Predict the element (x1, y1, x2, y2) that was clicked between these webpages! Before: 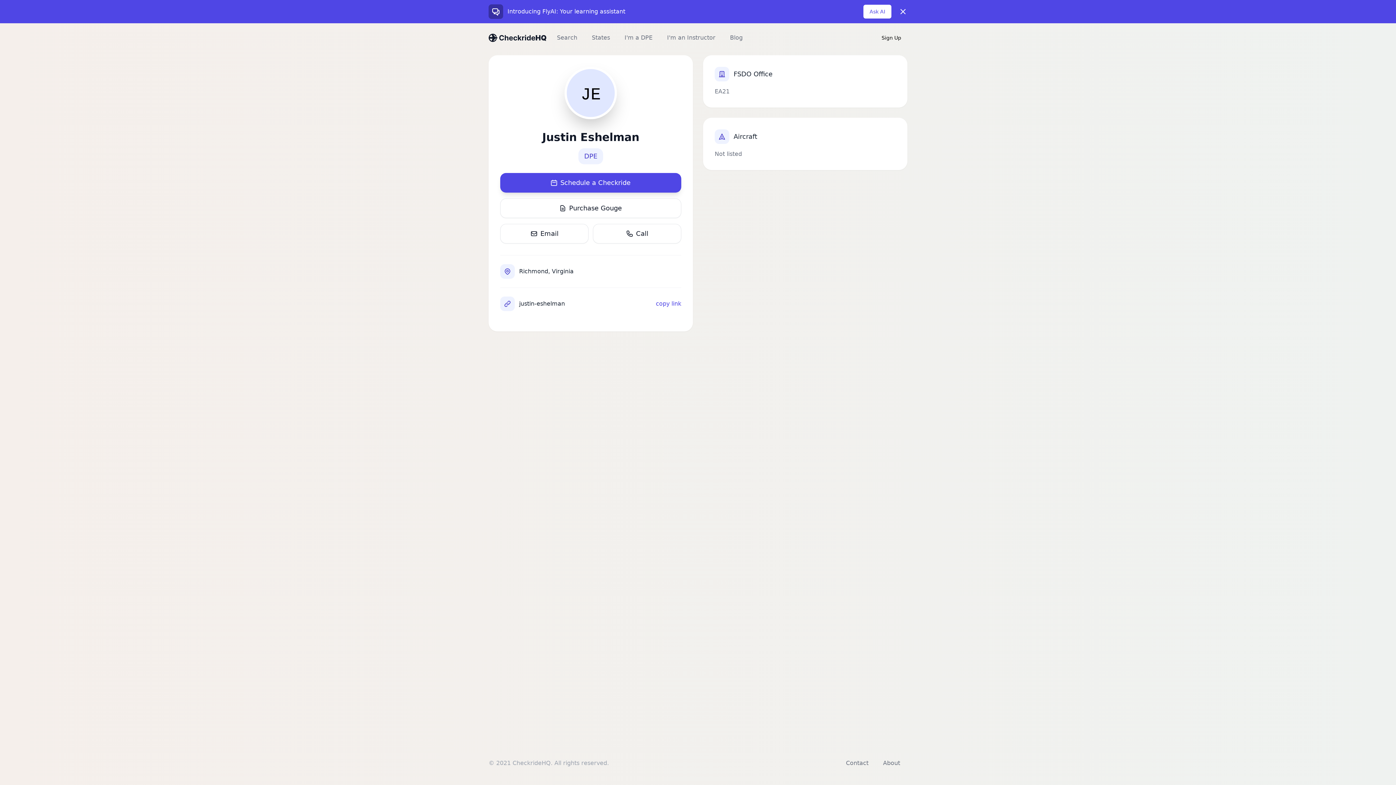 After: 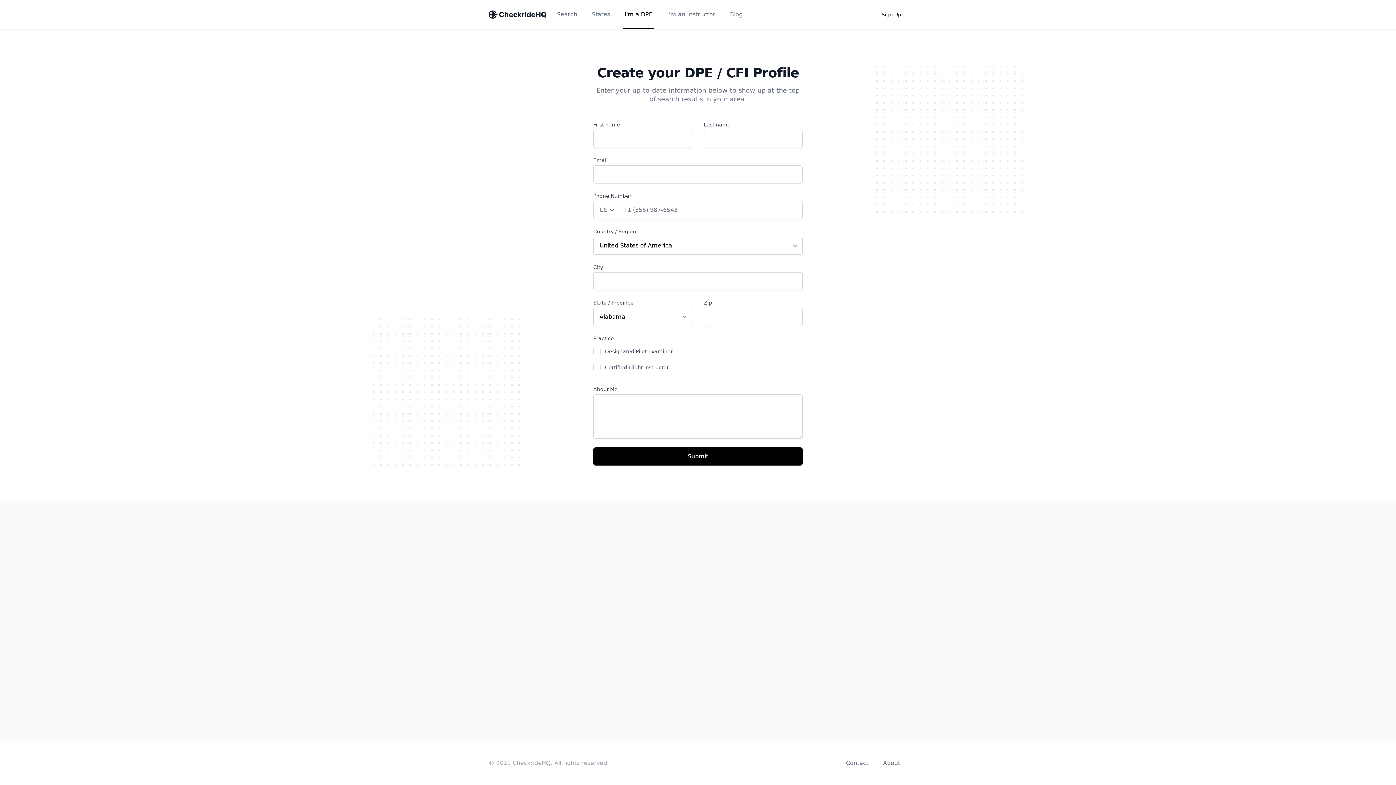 Action: label: I'm a DPE bbox: (623, 23, 654, 52)